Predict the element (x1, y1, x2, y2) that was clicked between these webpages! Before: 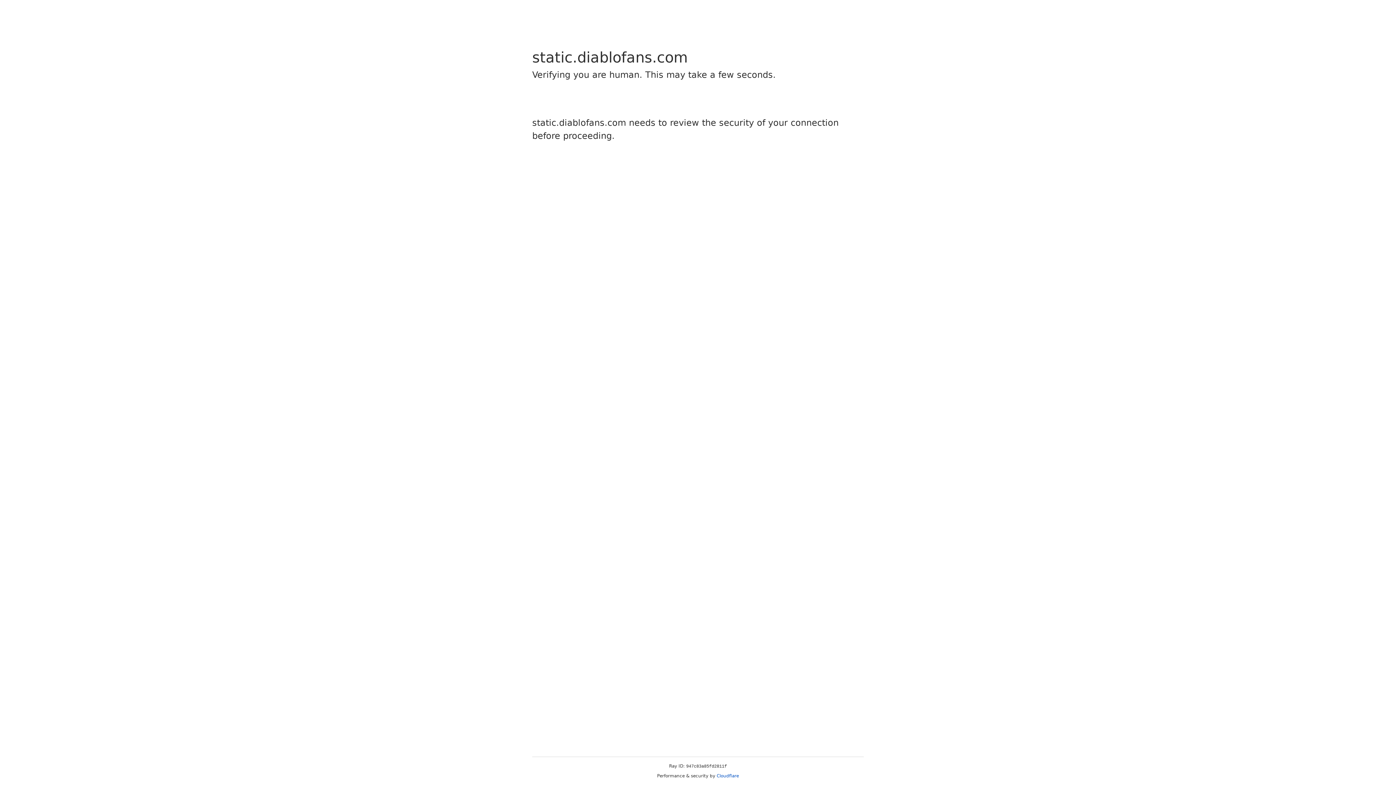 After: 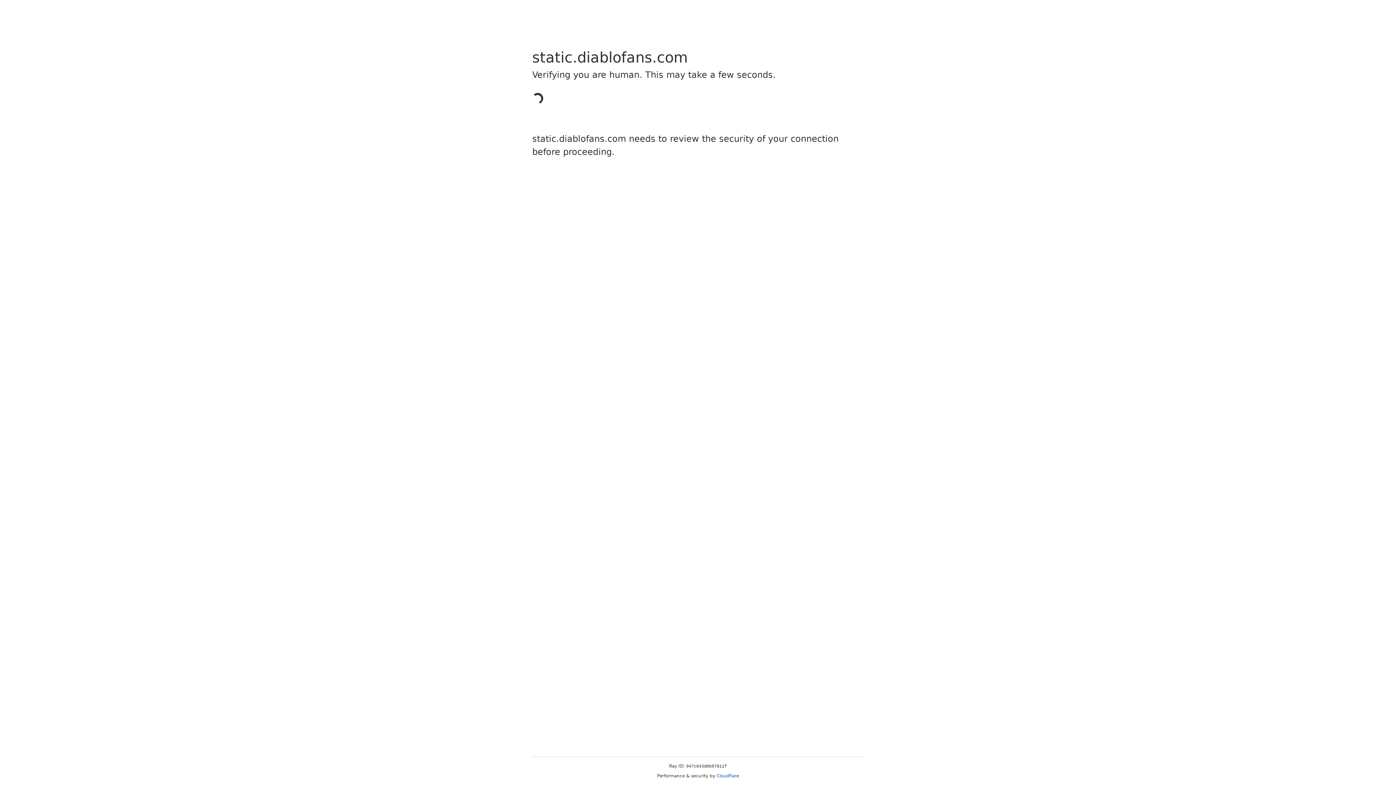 Action: bbox: (716, 773, 739, 778) label: Cloudflare